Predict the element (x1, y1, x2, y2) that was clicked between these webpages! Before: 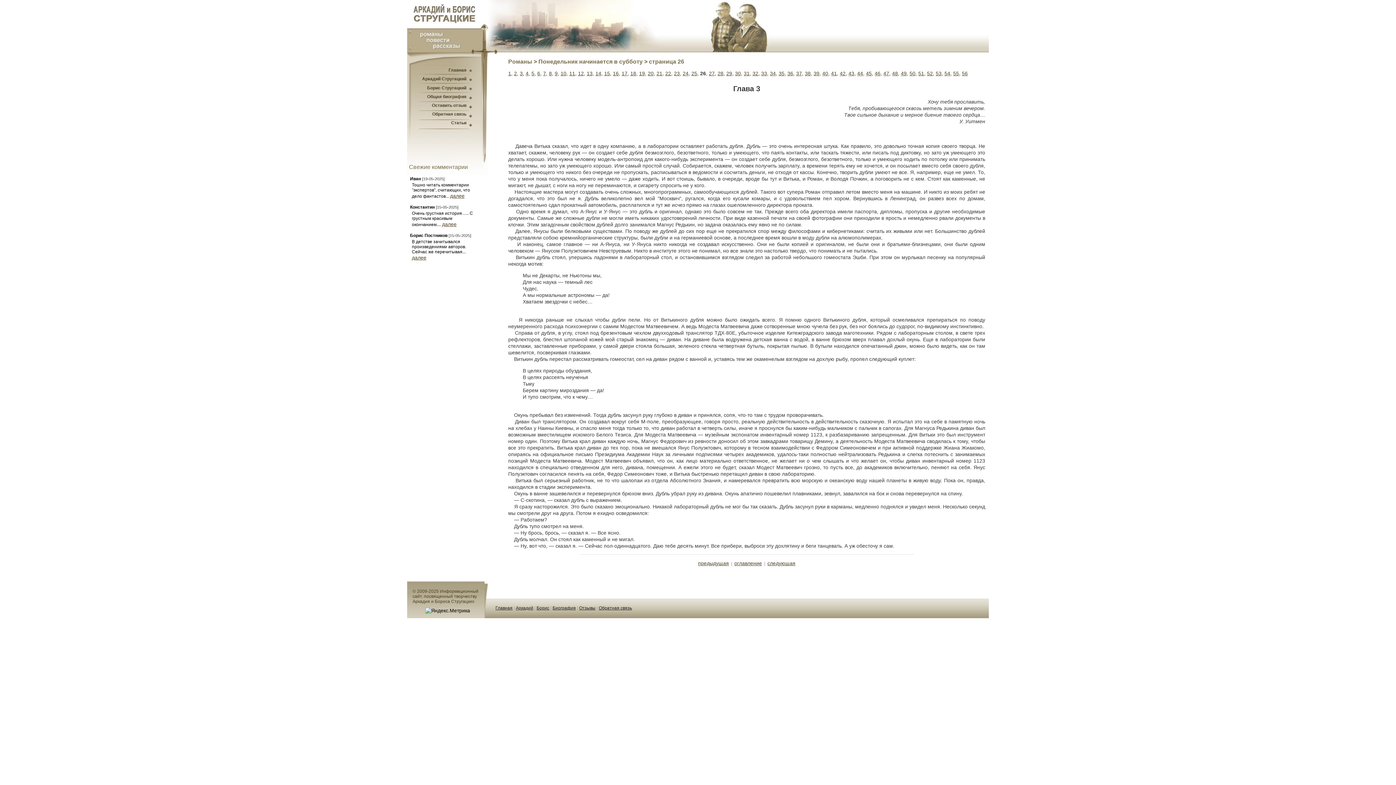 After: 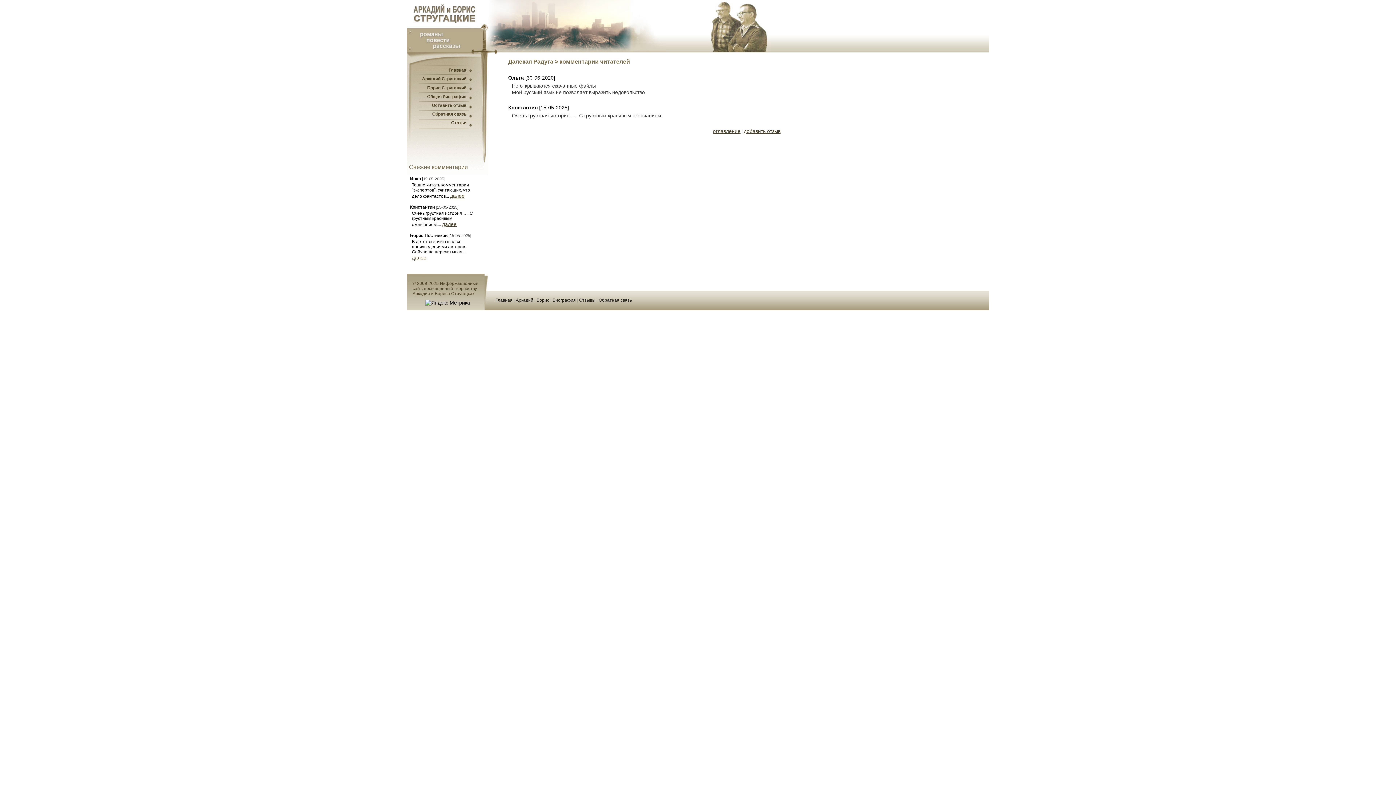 Action: bbox: (442, 221, 456, 227) label: далее